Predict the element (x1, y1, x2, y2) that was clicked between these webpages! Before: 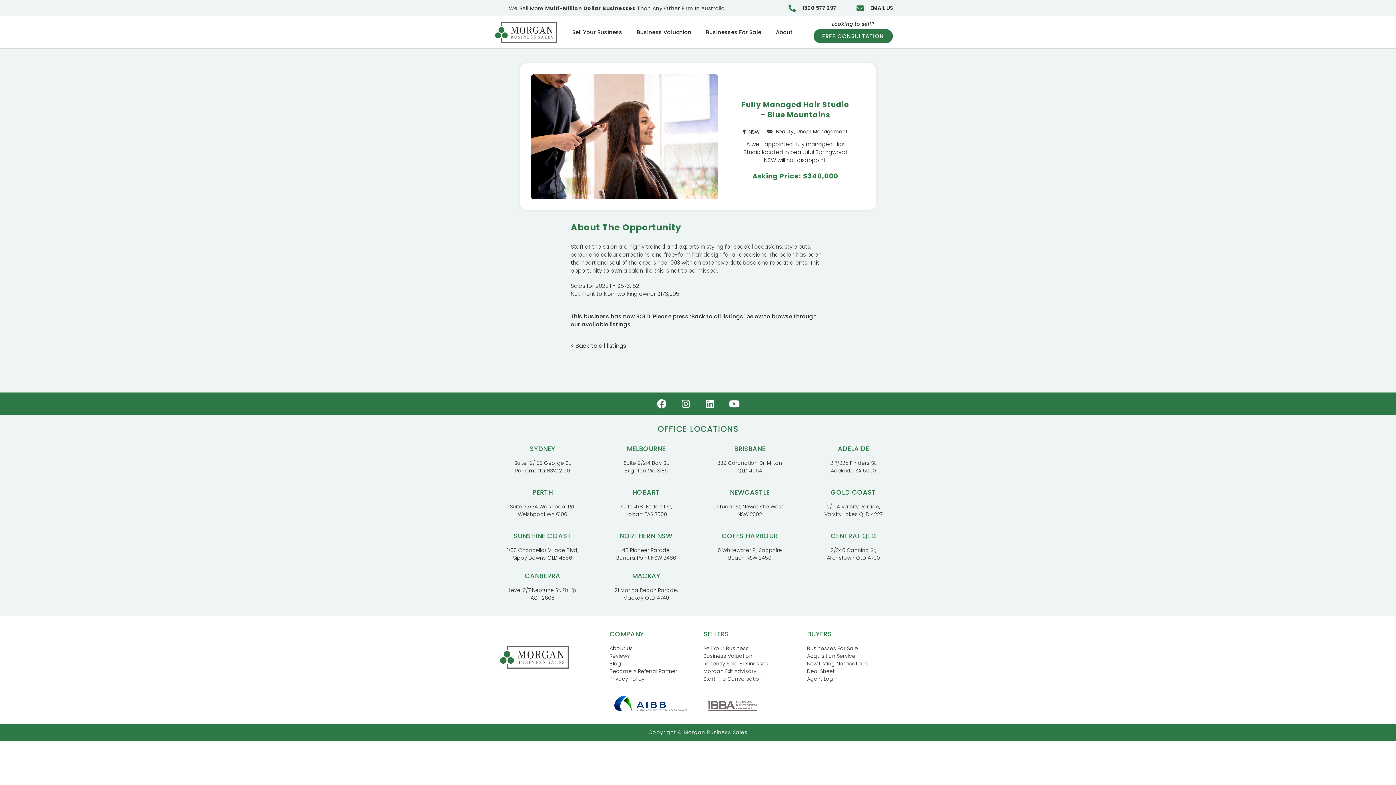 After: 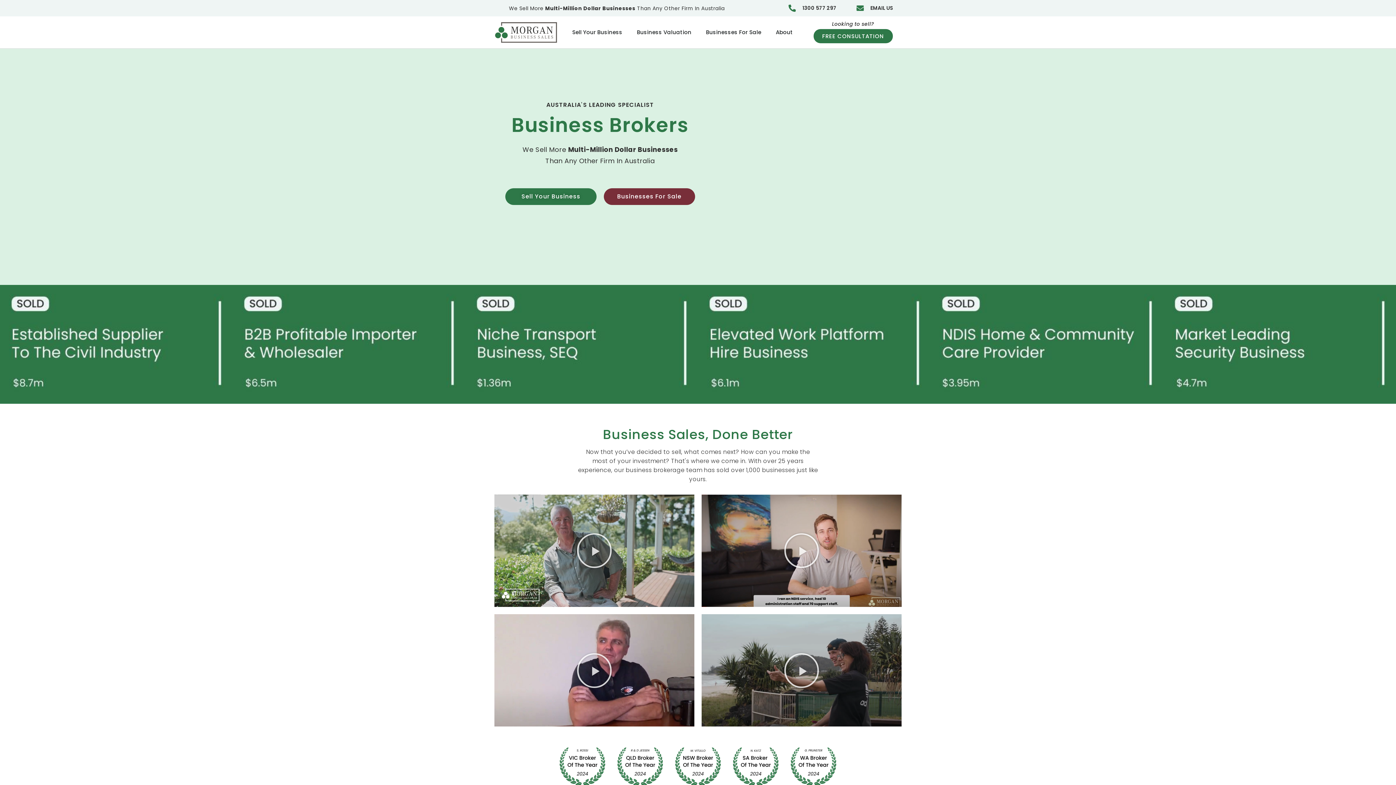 Action: bbox: (498, 643, 570, 671)